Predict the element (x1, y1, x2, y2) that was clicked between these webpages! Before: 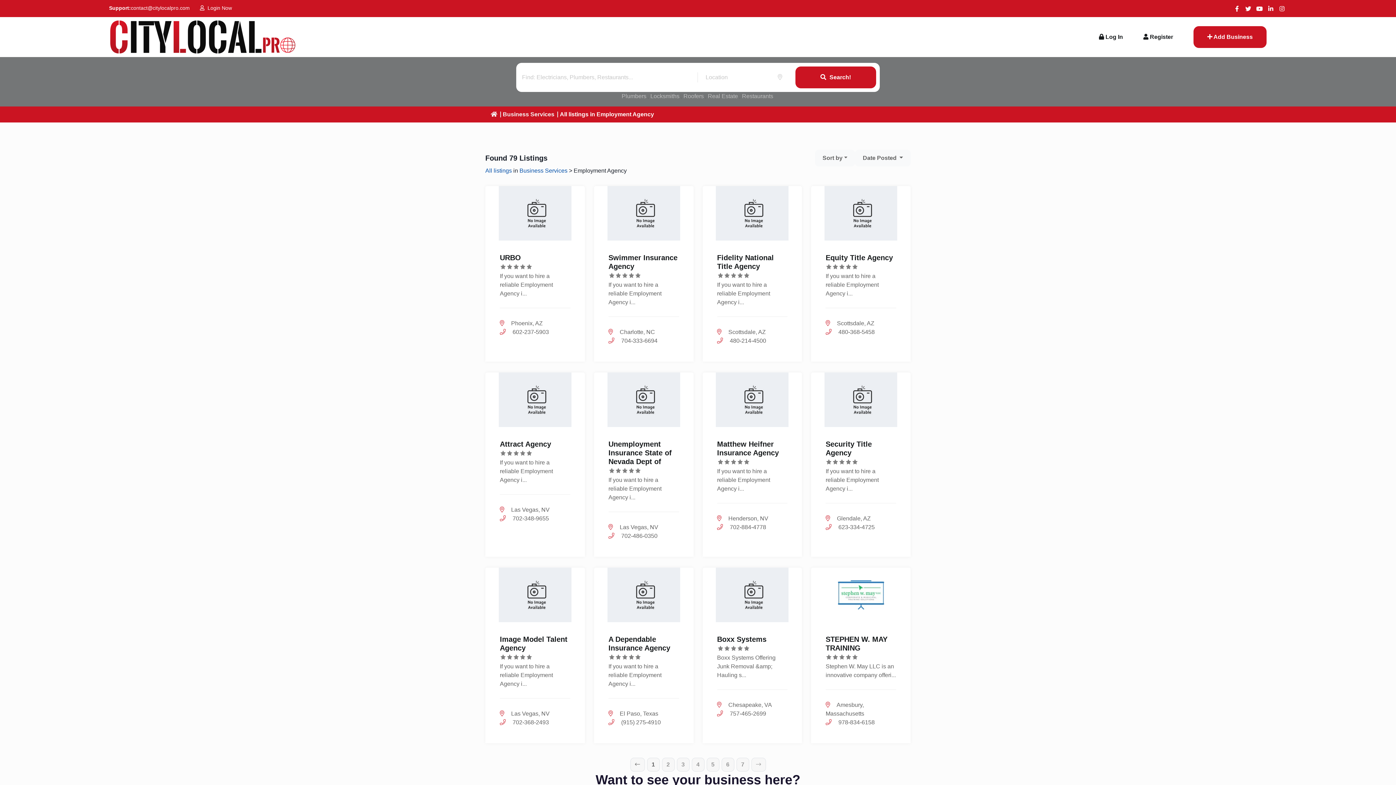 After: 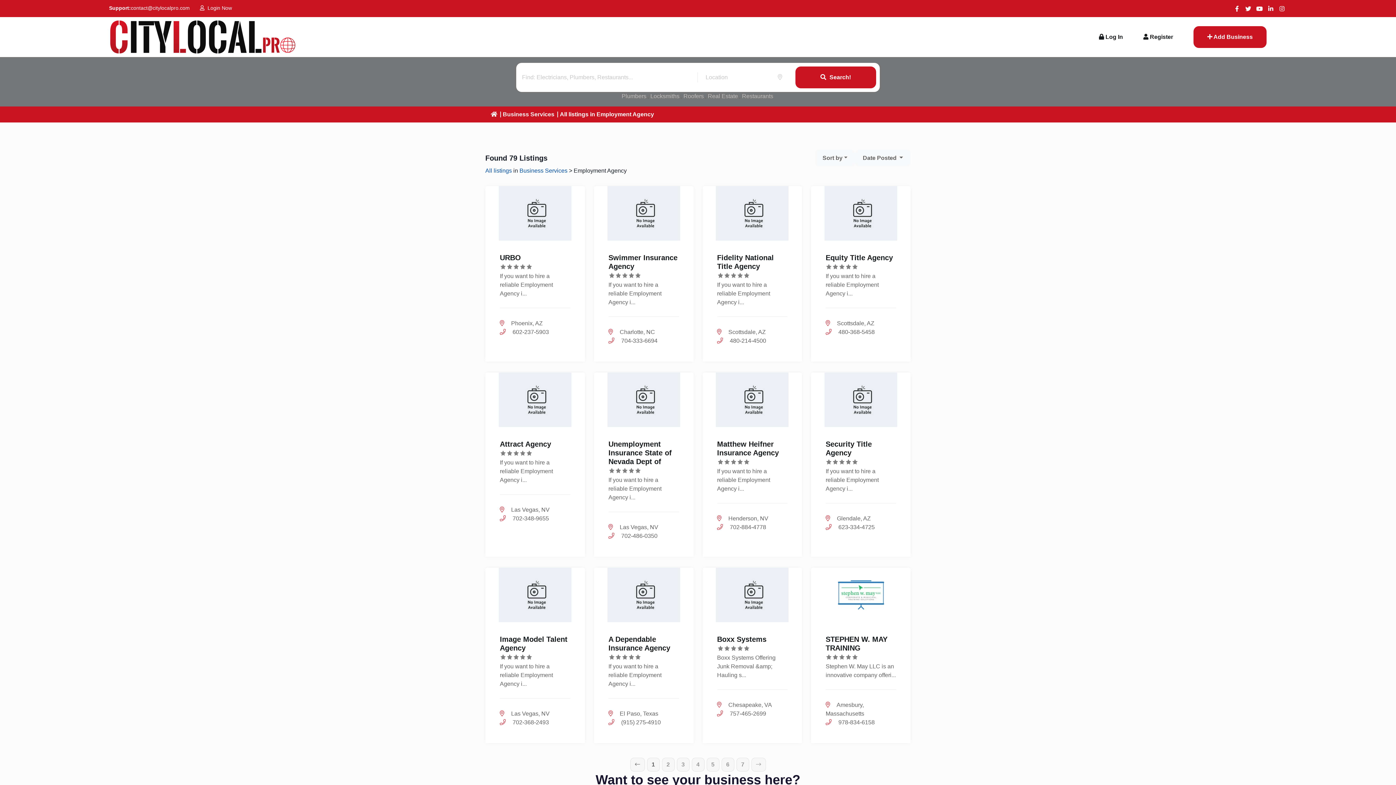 Action: bbox: (1243, 3, 1253, 13) label: Twitter